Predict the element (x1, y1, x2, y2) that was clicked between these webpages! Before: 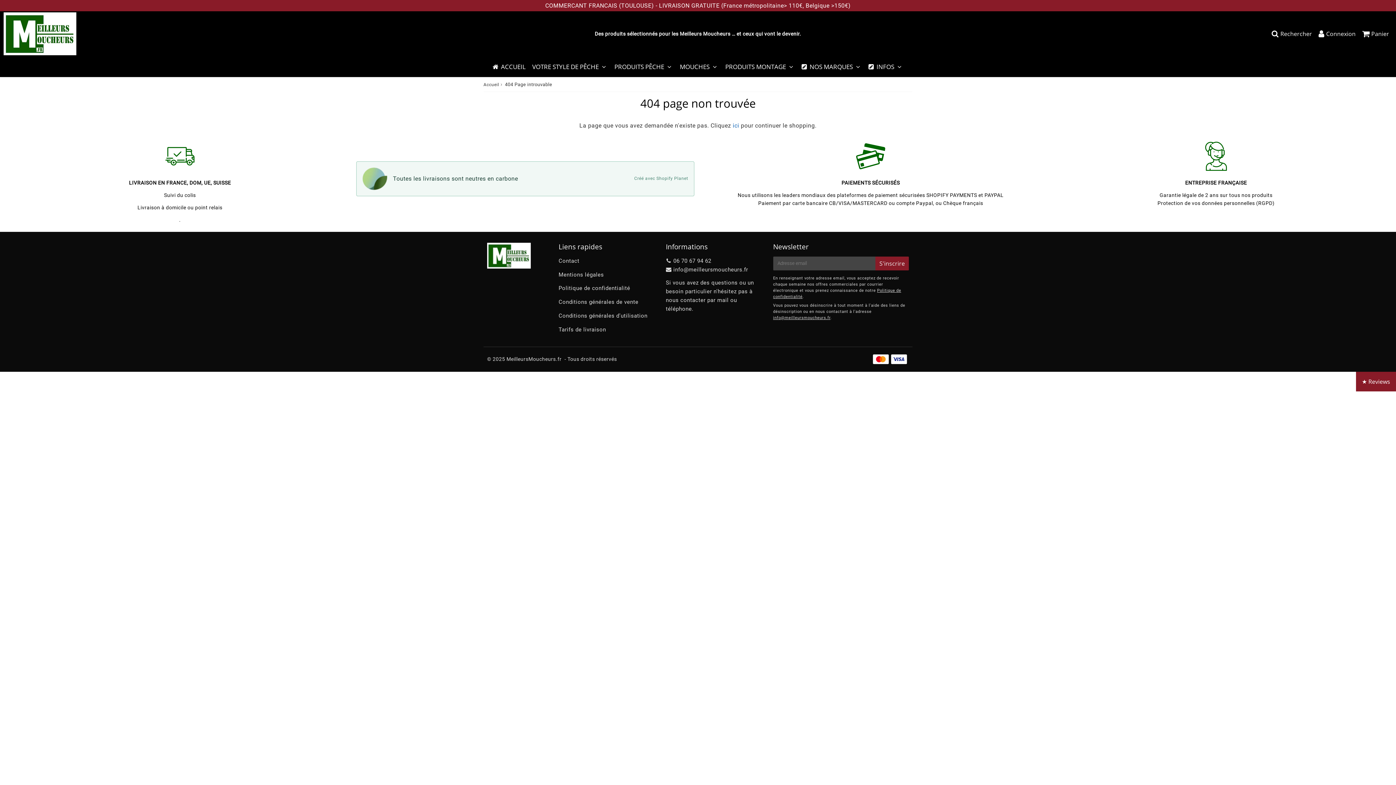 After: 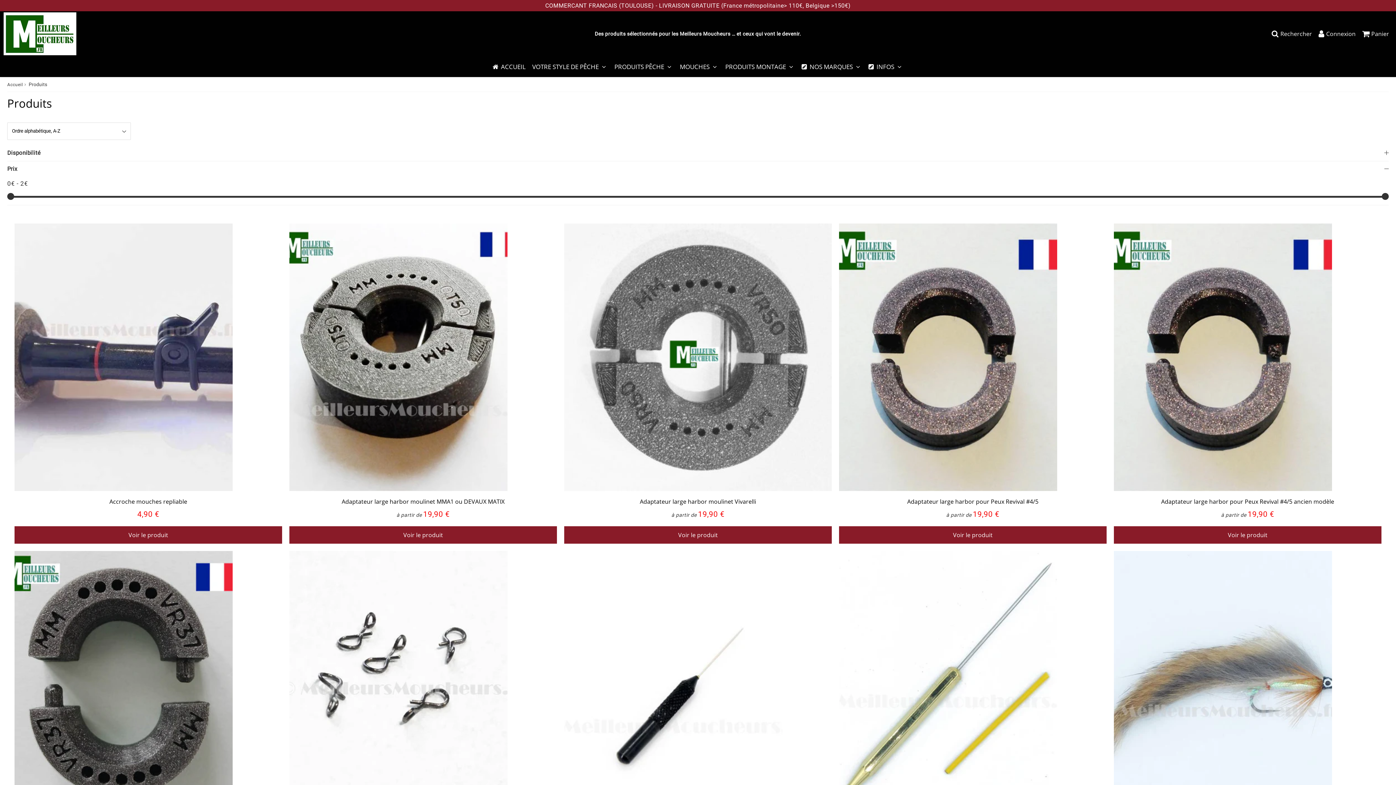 Action: bbox: (732, 122, 739, 129) label: ici